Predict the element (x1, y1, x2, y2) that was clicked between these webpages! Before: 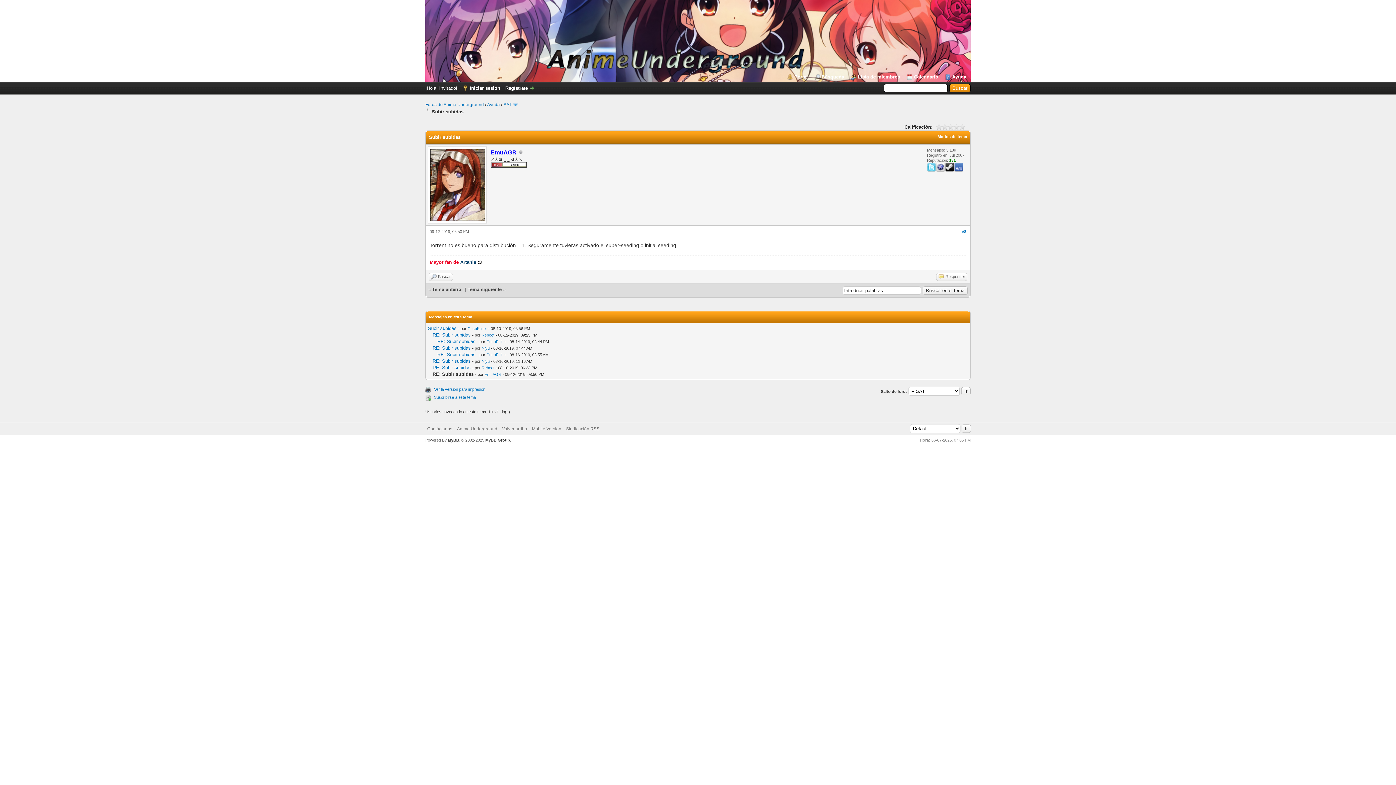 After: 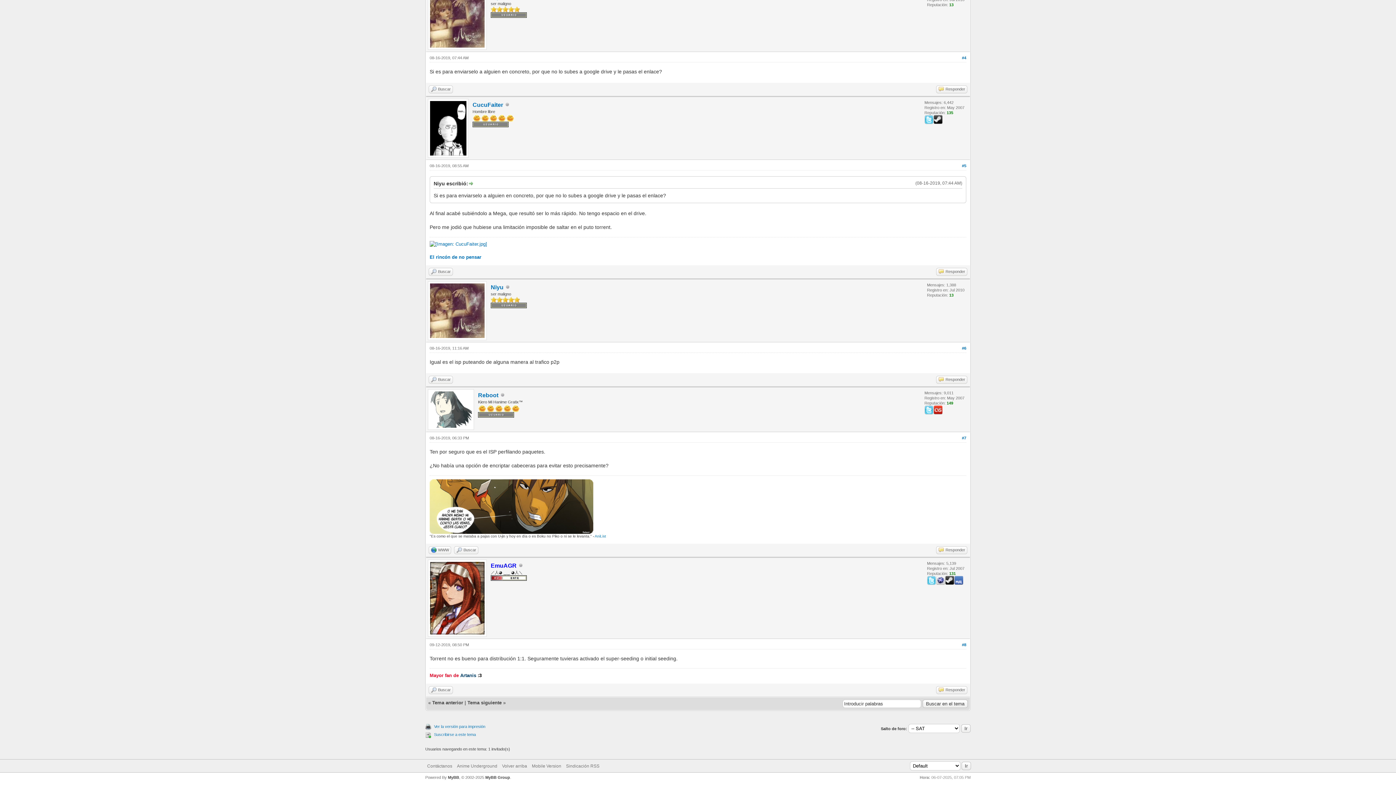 Action: bbox: (962, 229, 966, 233) label: #8